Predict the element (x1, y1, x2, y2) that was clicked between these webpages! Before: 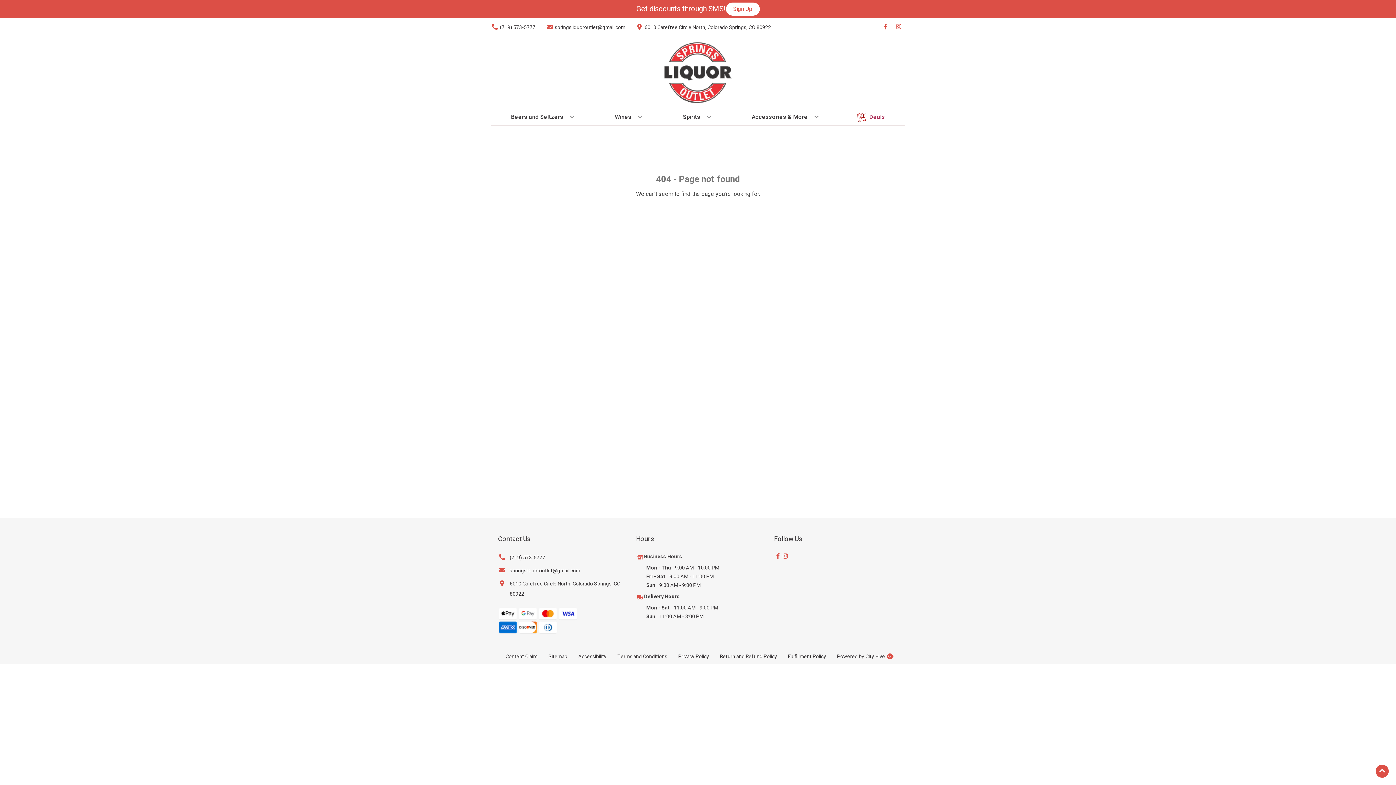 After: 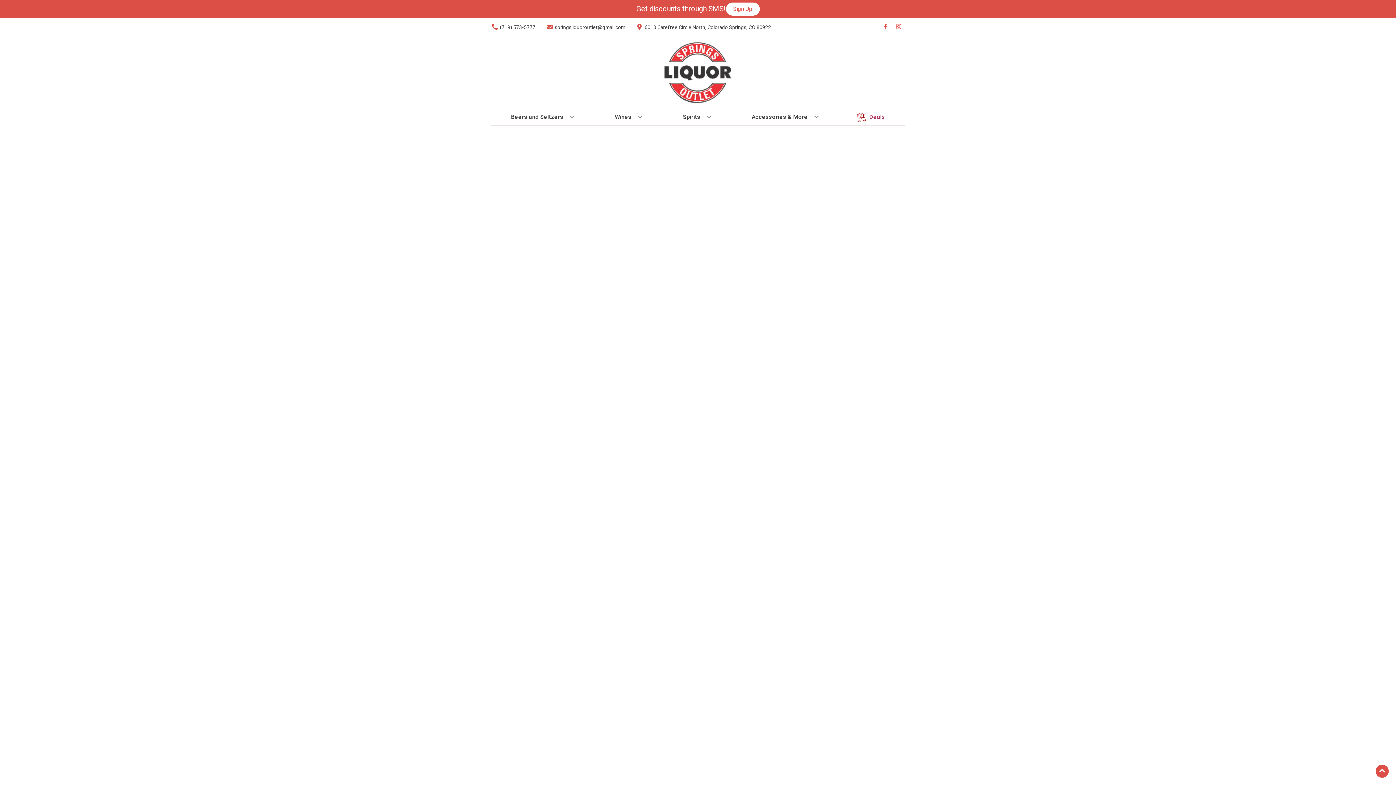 Action: bbox: (856, 109, 888, 125) label: Deals